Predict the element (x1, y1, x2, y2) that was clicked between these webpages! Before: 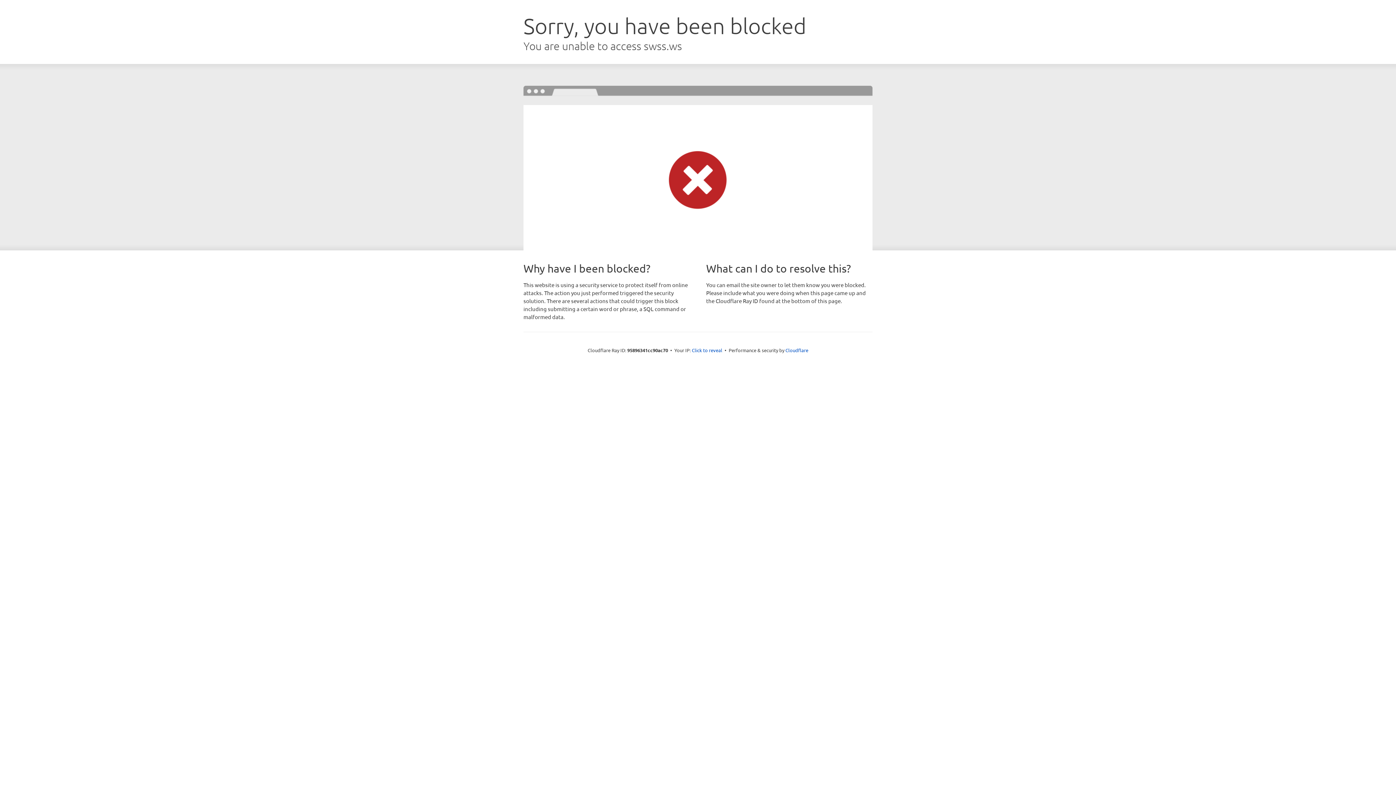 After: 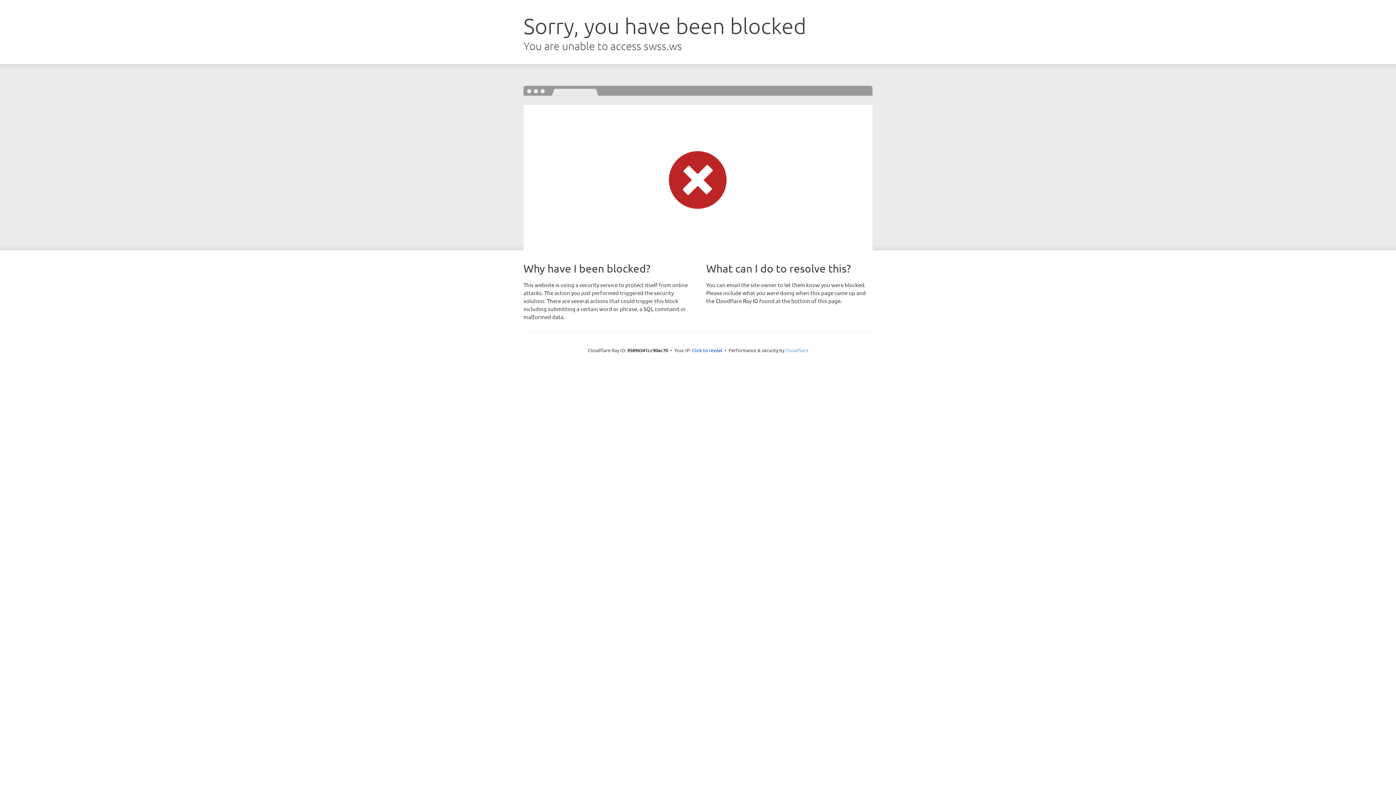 Action: bbox: (785, 347, 808, 353) label: Cloudflare